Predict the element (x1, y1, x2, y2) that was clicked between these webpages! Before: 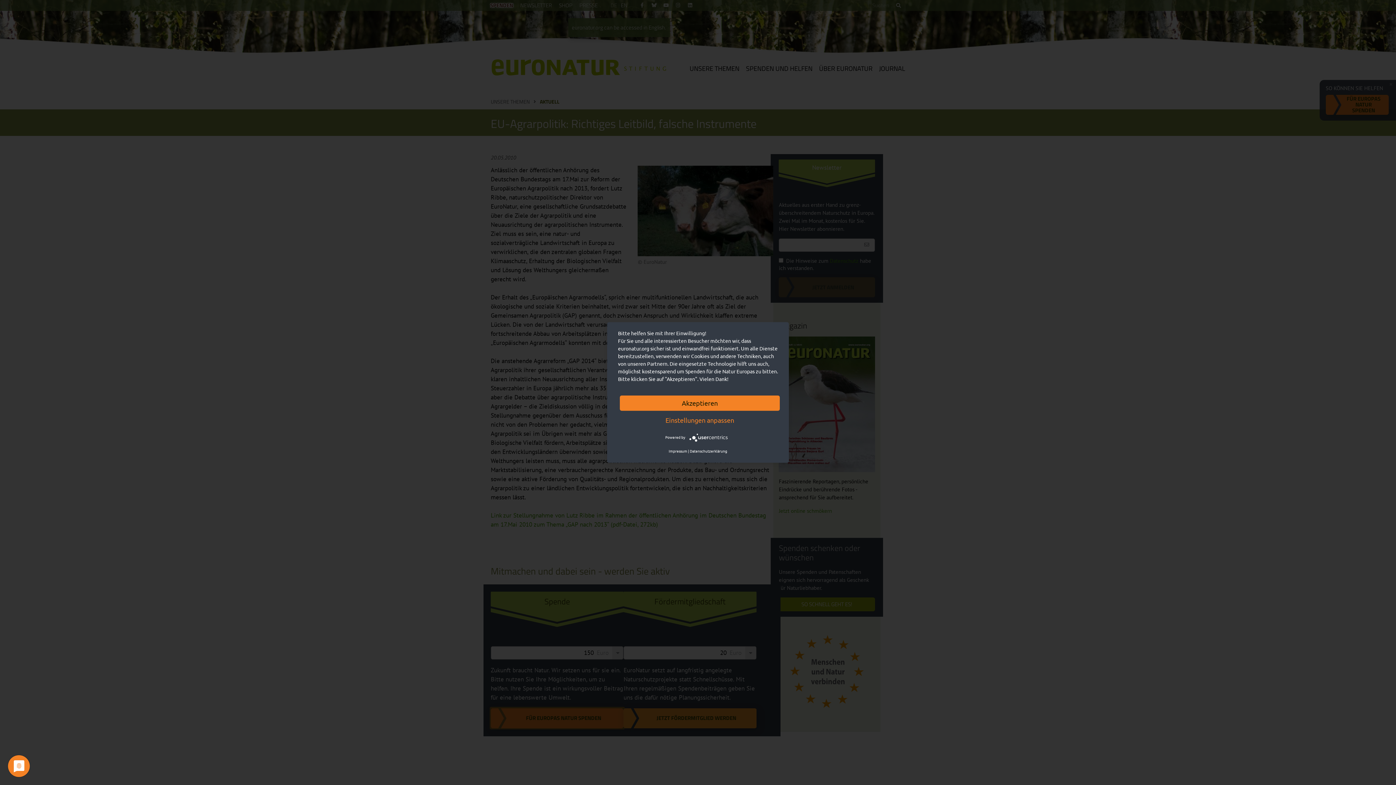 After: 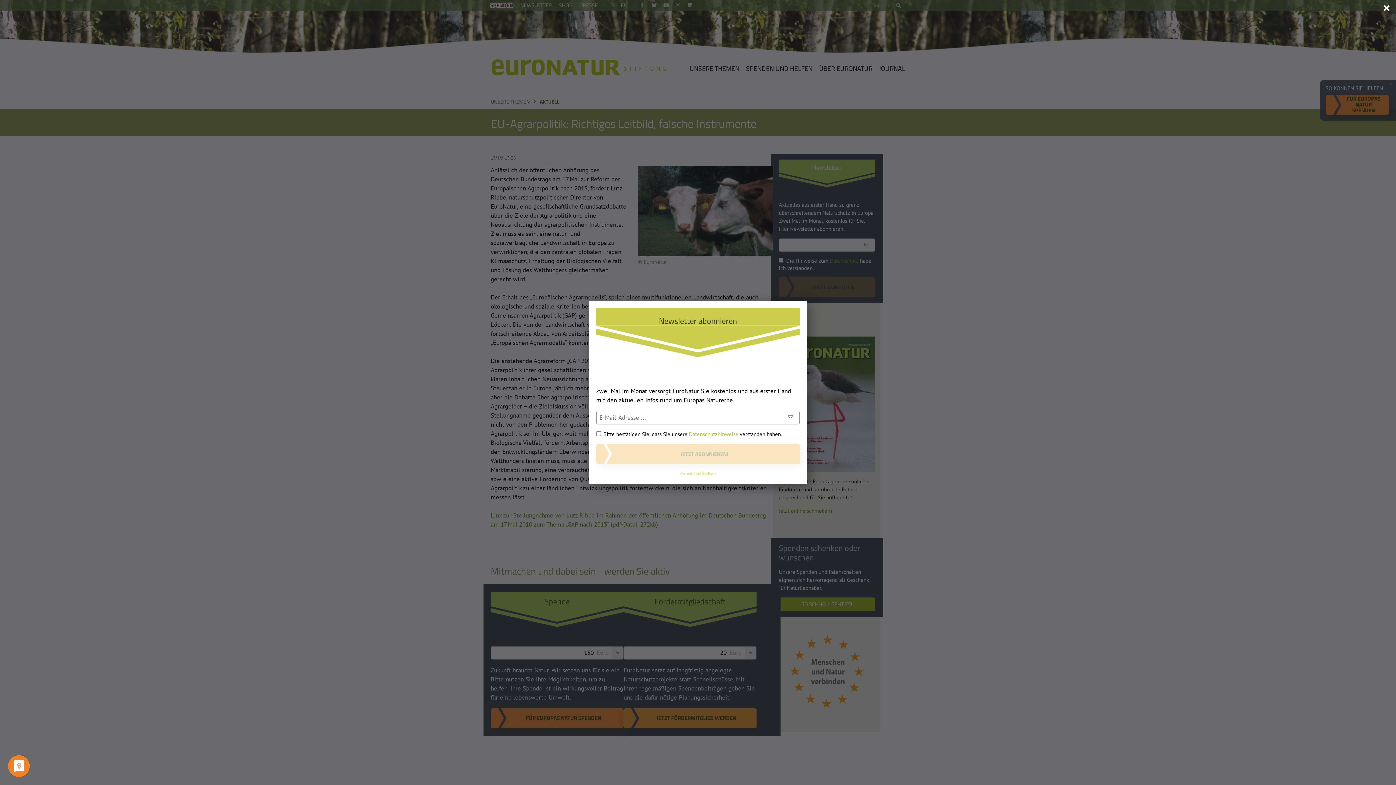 Action: label: Akzeptieren bbox: (620, 395, 780, 411)